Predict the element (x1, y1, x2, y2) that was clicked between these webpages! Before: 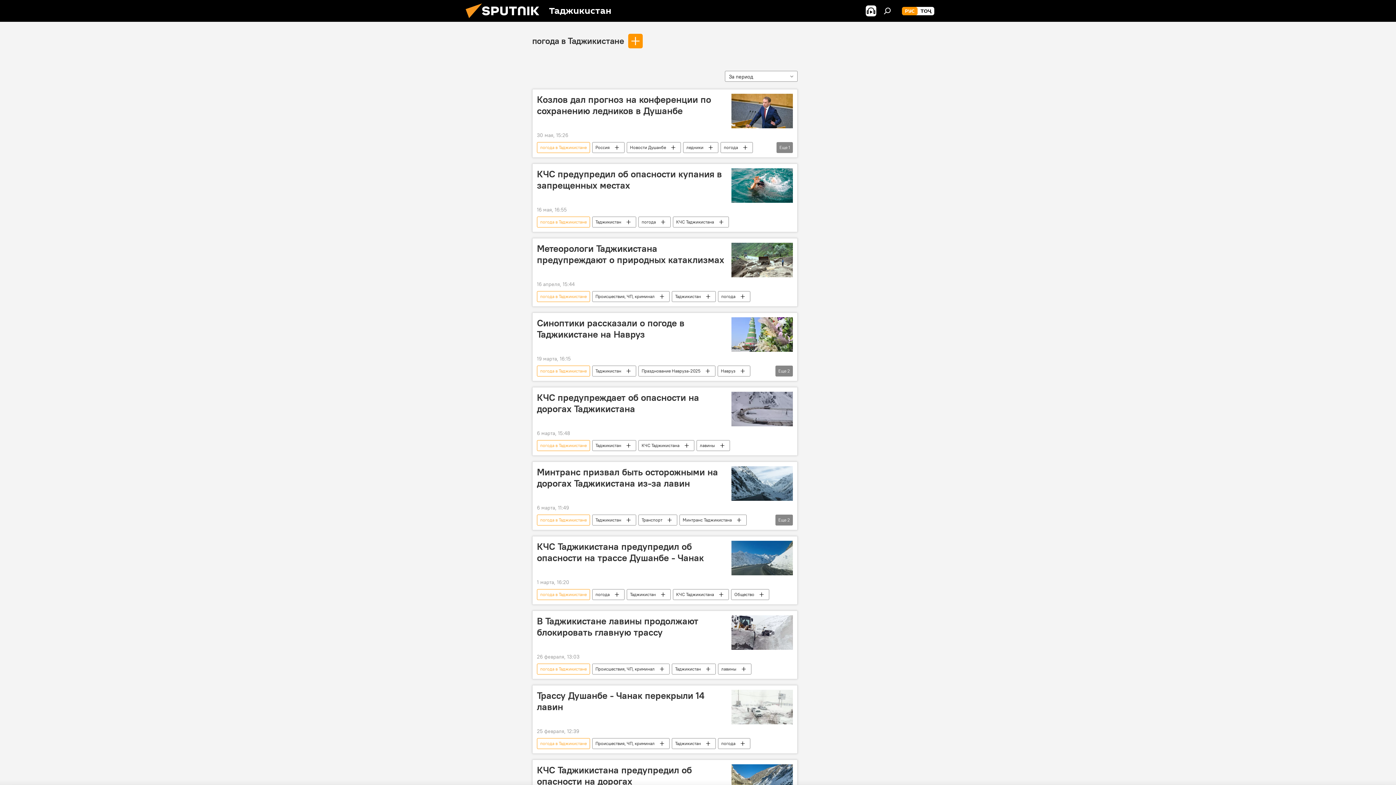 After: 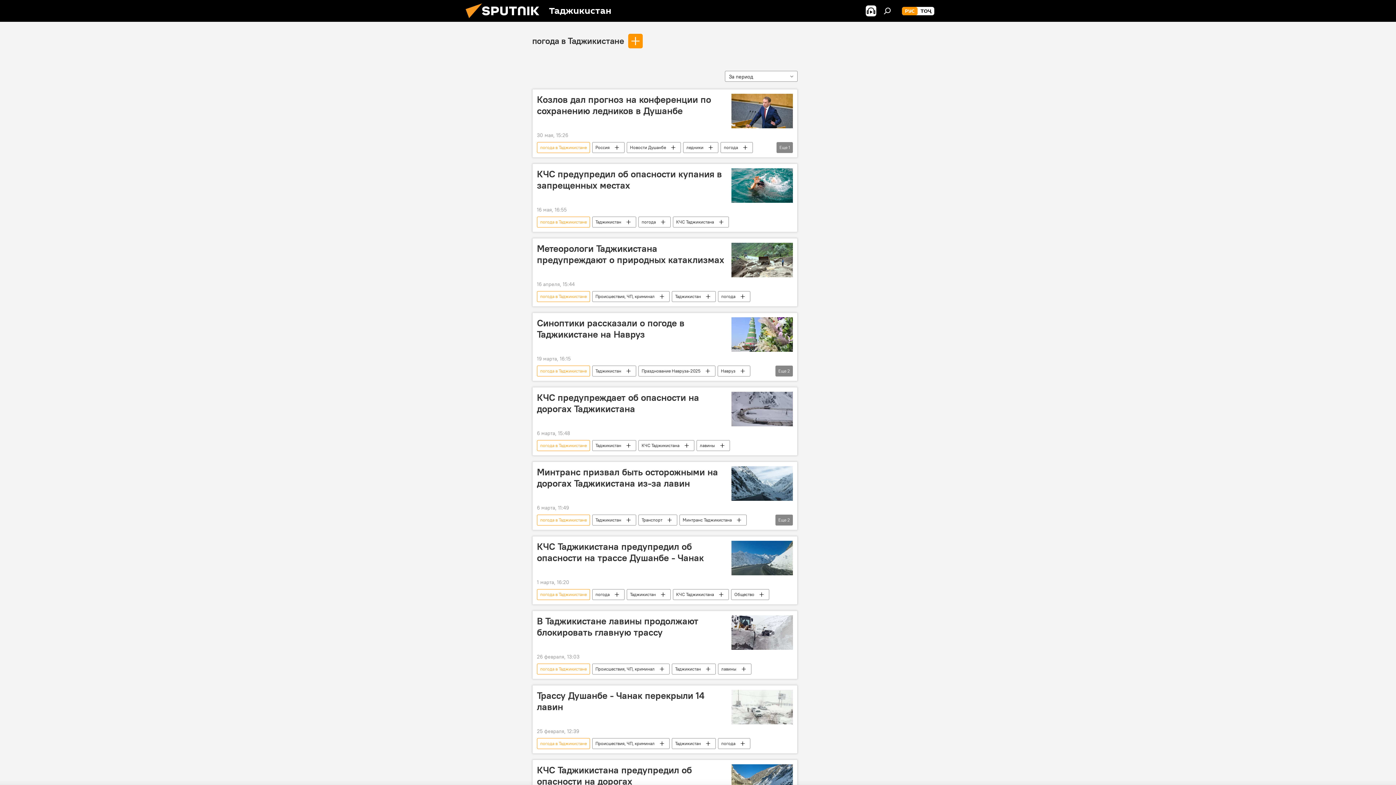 Action: label: погода в Таджикистане bbox: (537, 291, 589, 302)